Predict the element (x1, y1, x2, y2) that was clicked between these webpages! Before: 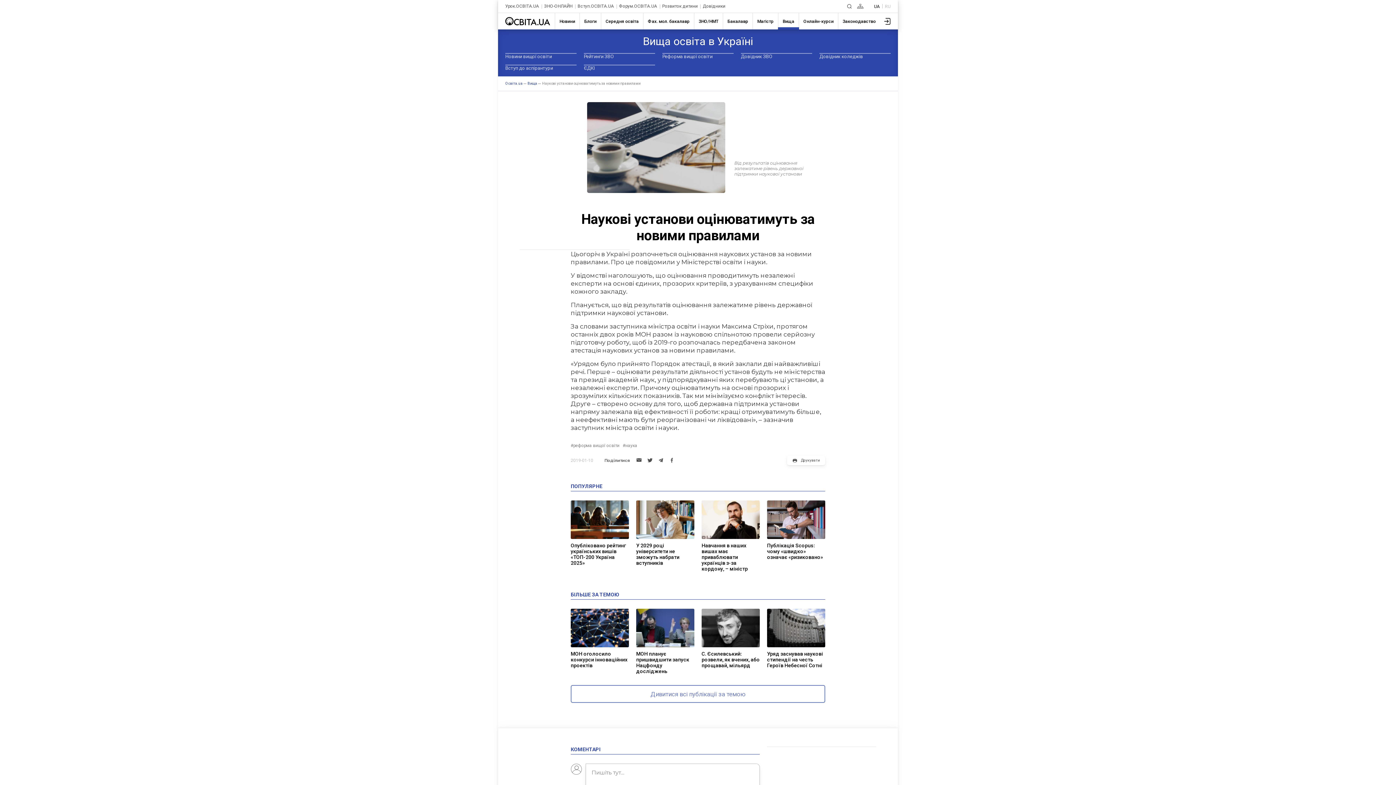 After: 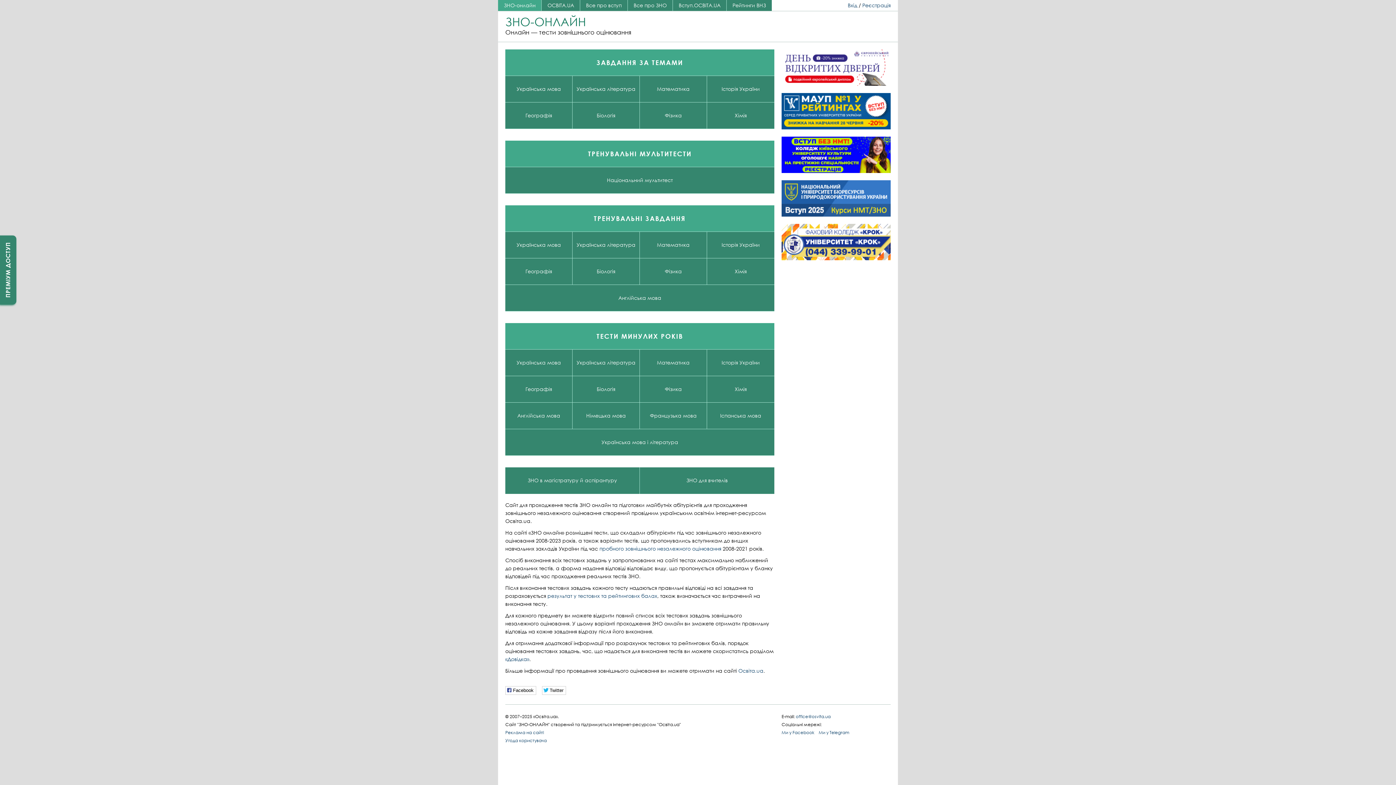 Action: bbox: (544, 4, 572, 9) label: ЗНО-ОНЛАЙН